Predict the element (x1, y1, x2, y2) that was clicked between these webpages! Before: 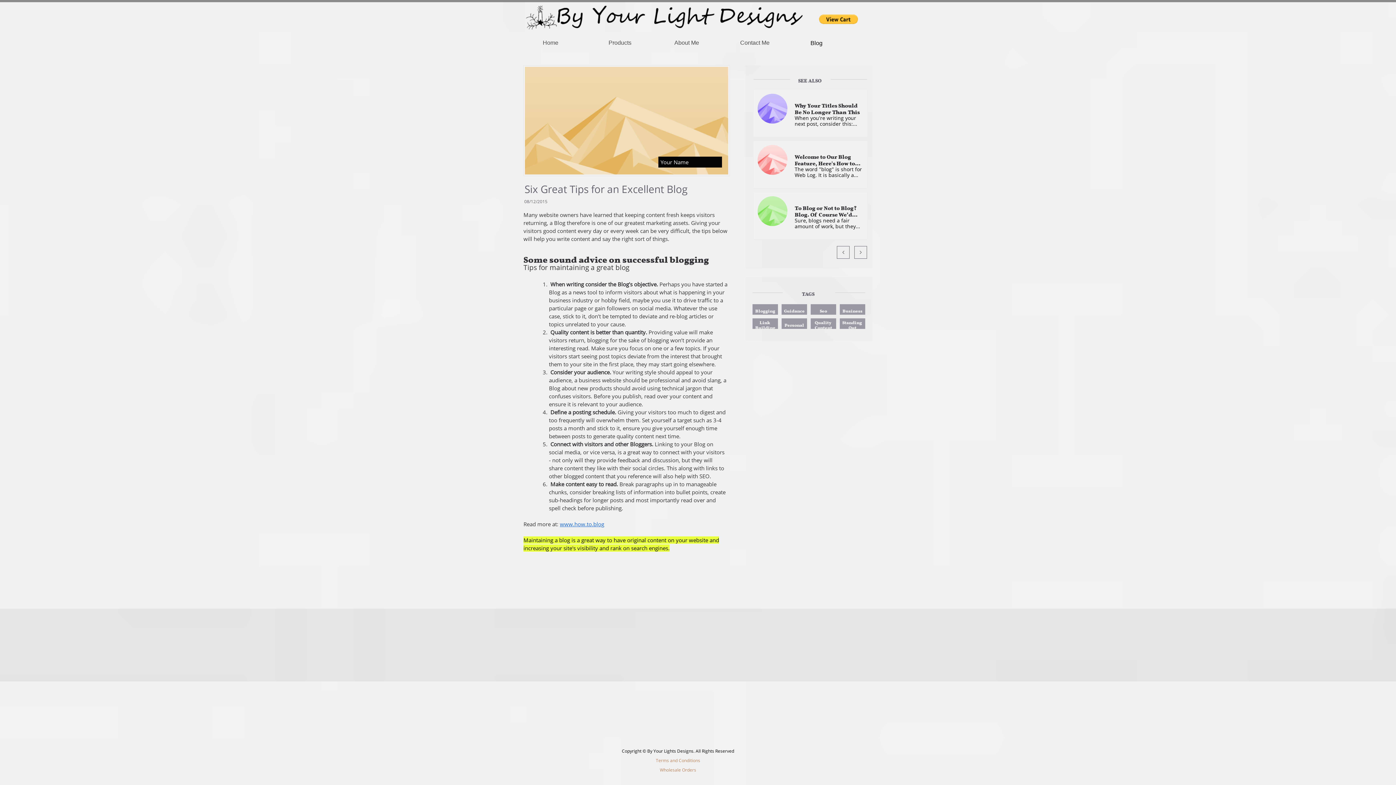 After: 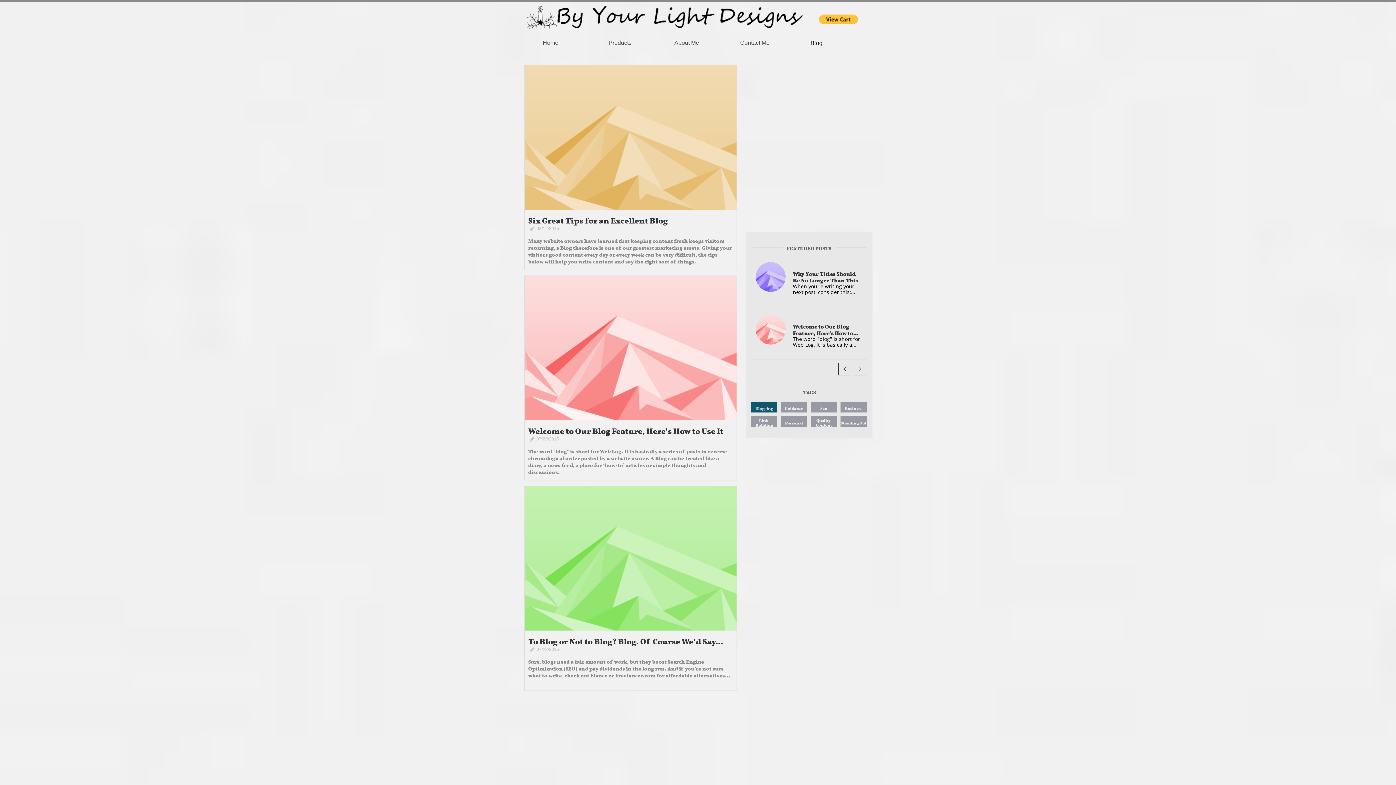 Action: bbox: (752, 304, 778, 314) label: Blogging